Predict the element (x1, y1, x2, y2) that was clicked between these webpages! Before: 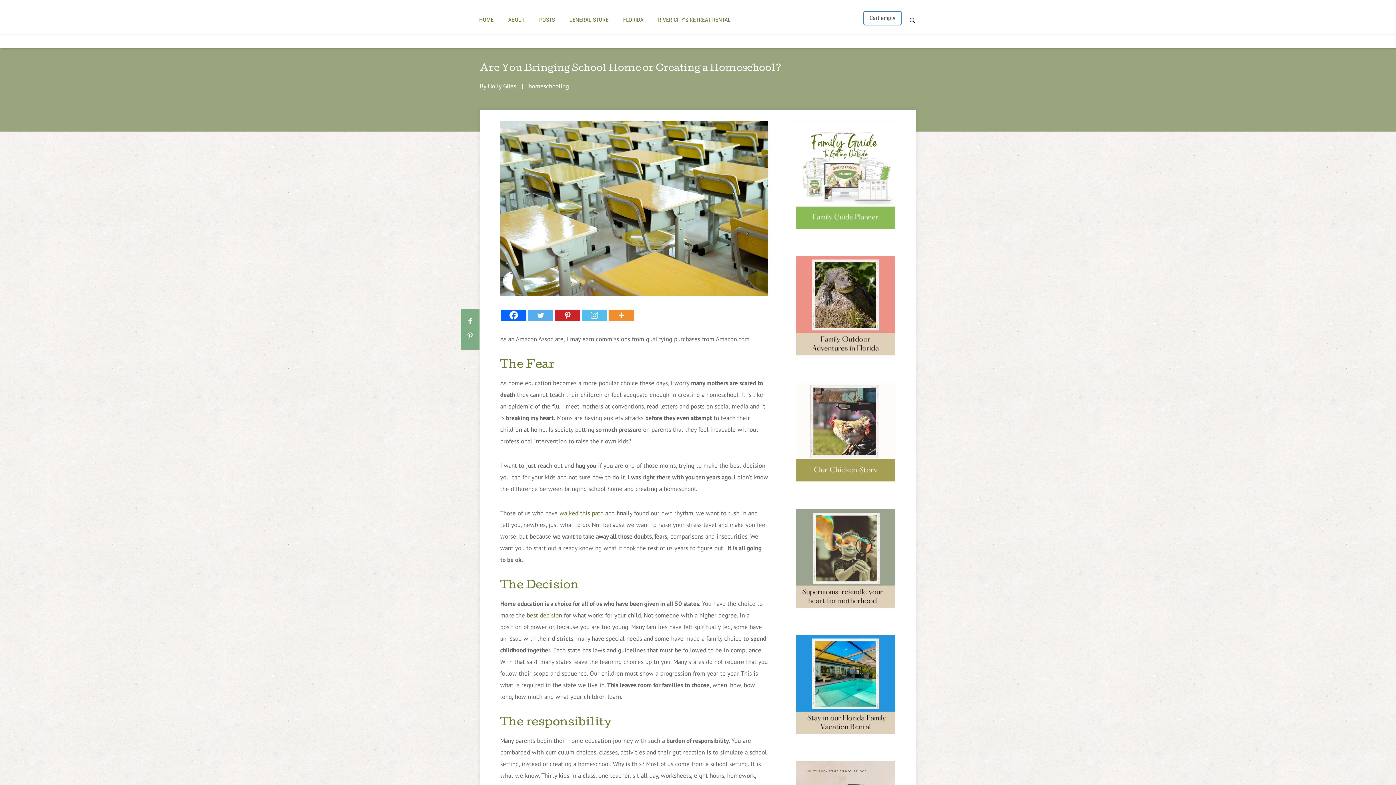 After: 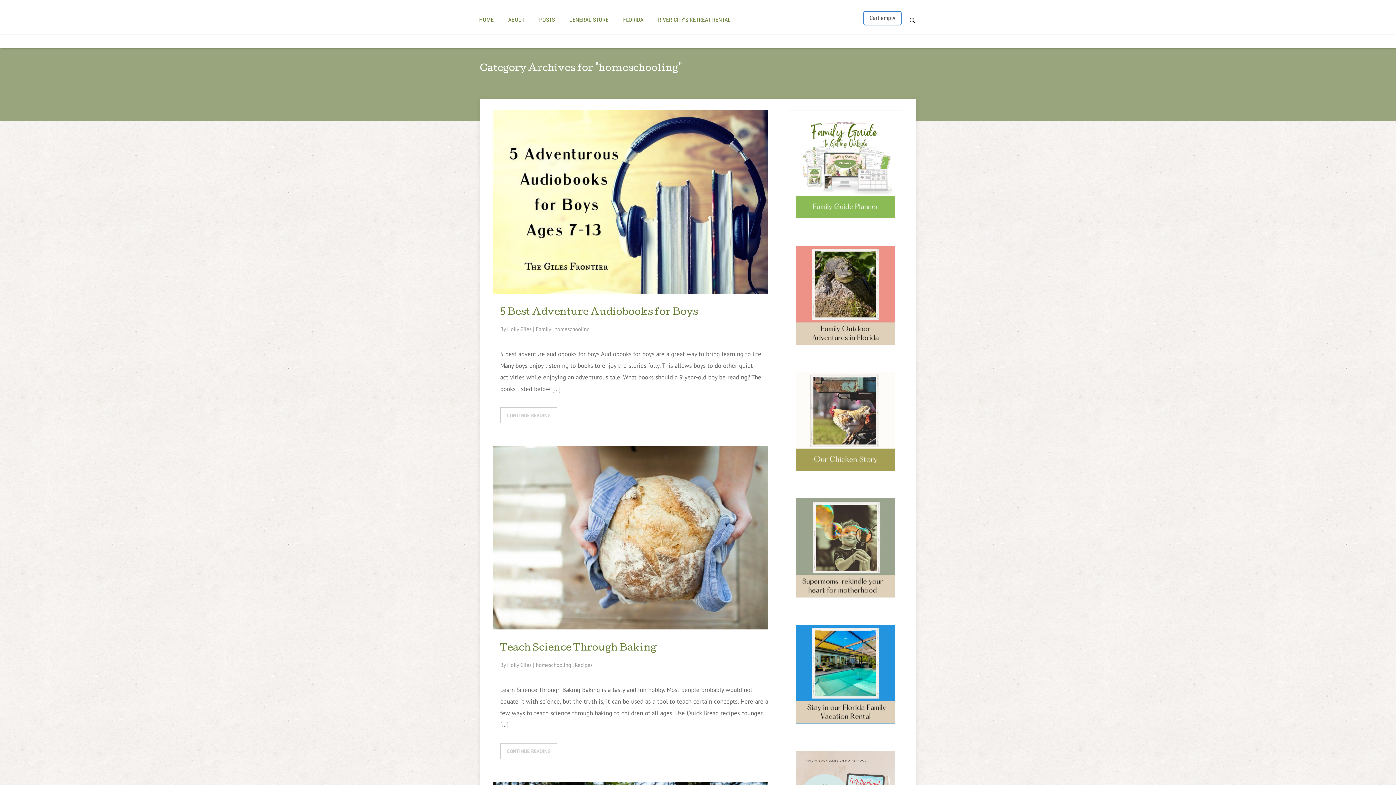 Action: label: homeschooling bbox: (528, 82, 569, 90)